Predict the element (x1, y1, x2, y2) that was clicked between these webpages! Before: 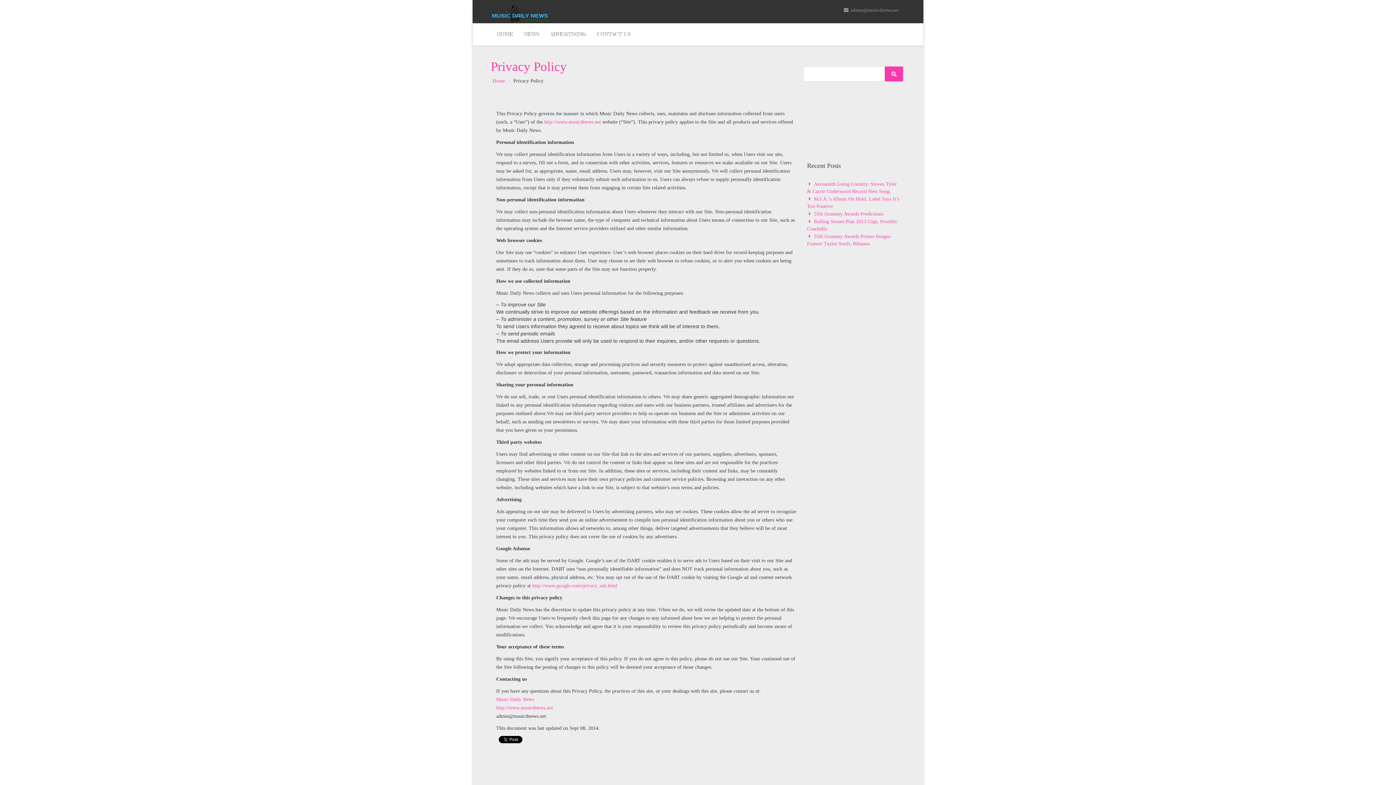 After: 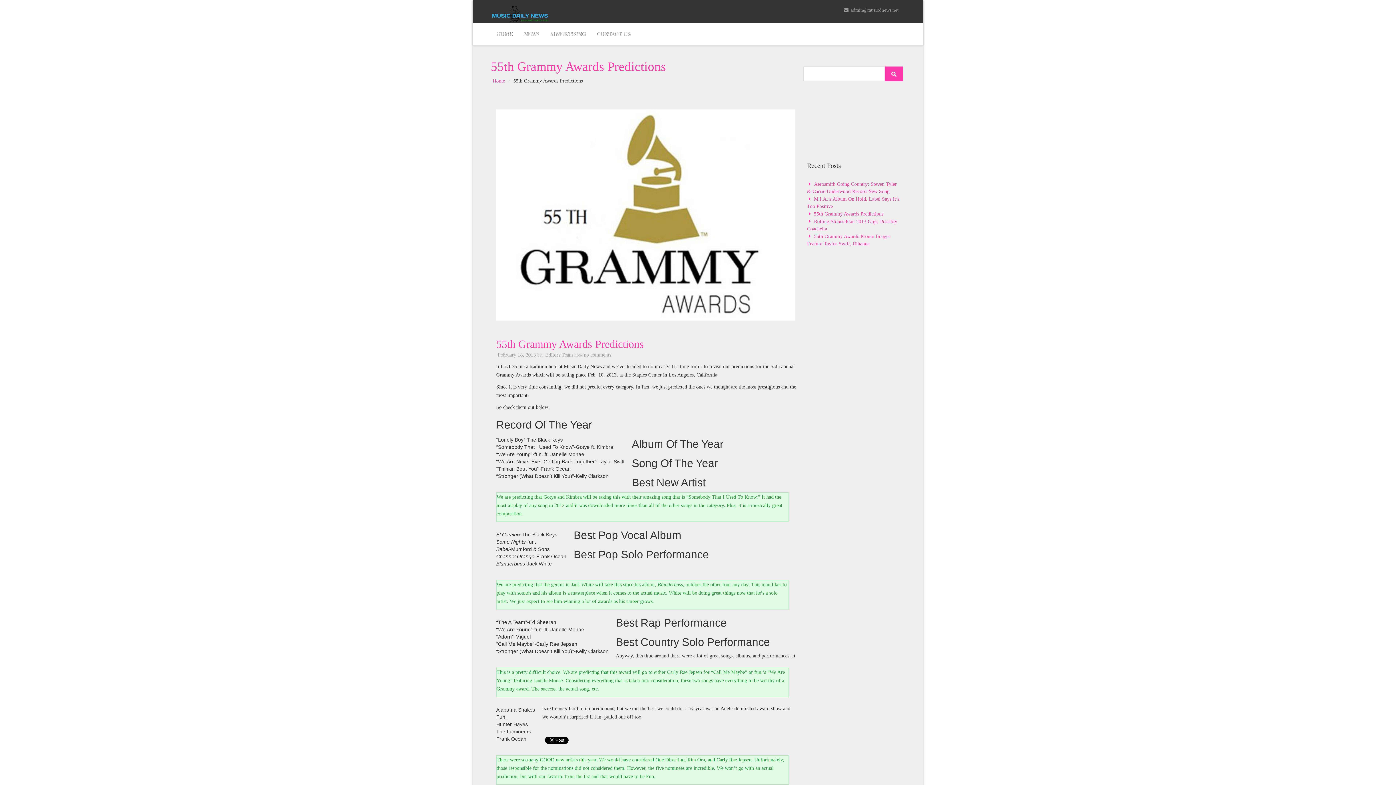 Action: bbox: (814, 211, 883, 216) label: 55th Grammy Awards Predictions